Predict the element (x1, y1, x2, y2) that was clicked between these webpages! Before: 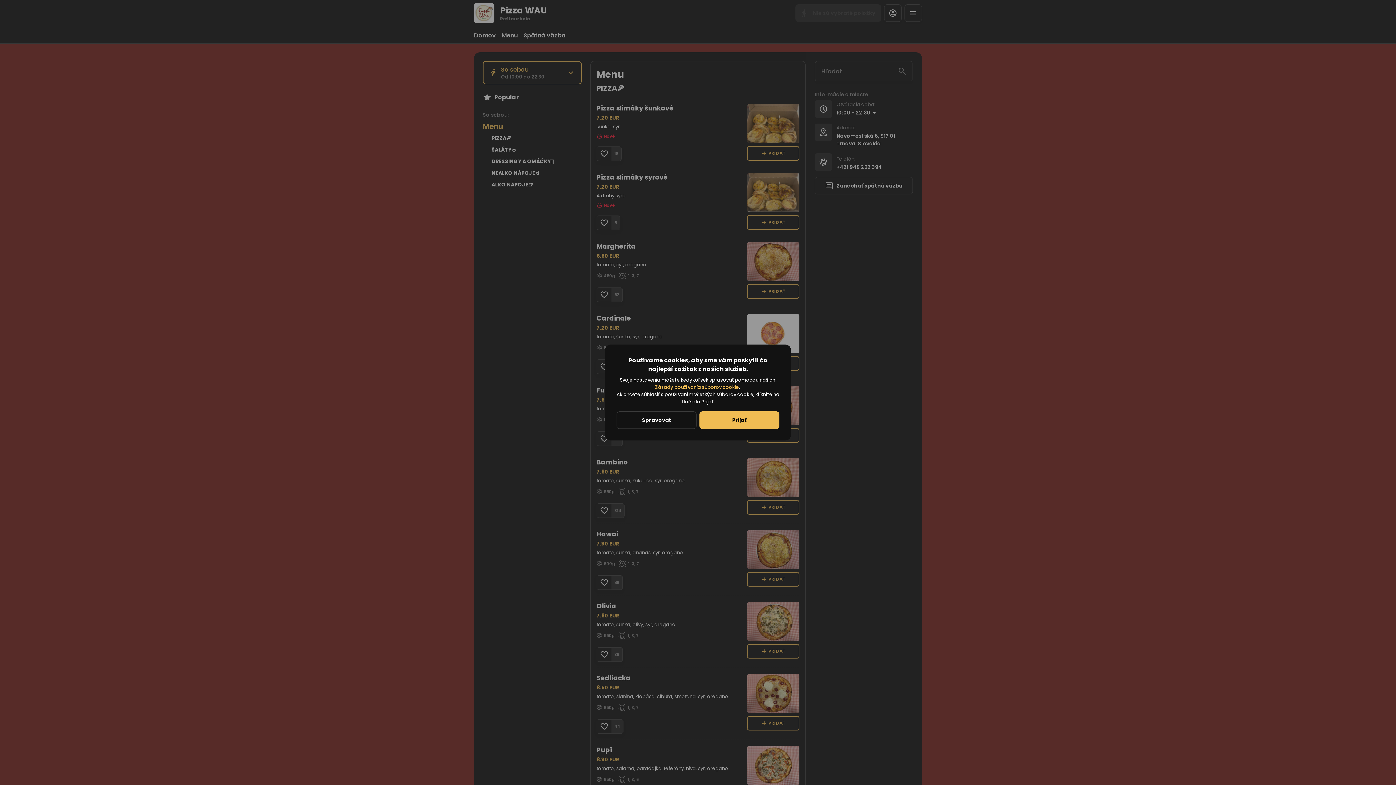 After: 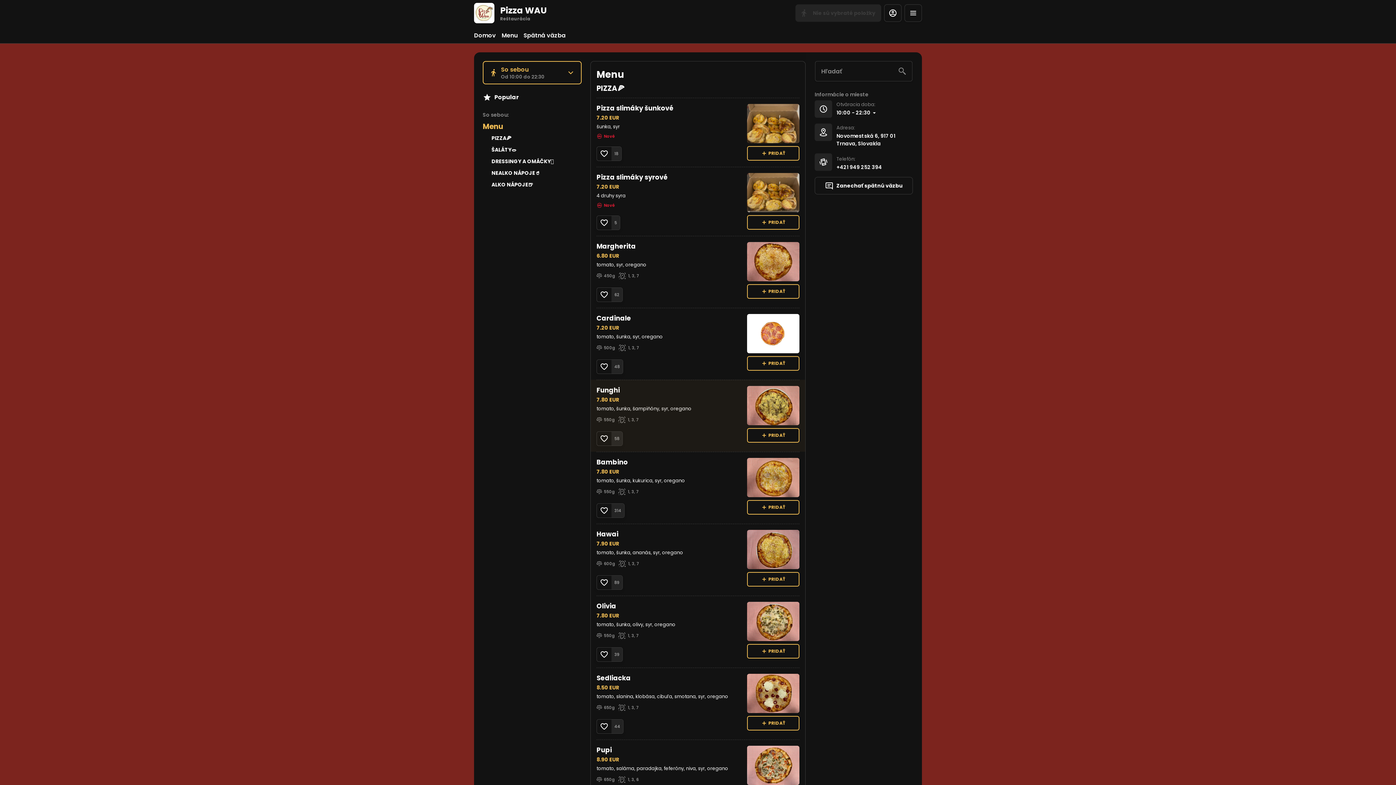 Action: label: Prijať bbox: (699, 411, 779, 429)